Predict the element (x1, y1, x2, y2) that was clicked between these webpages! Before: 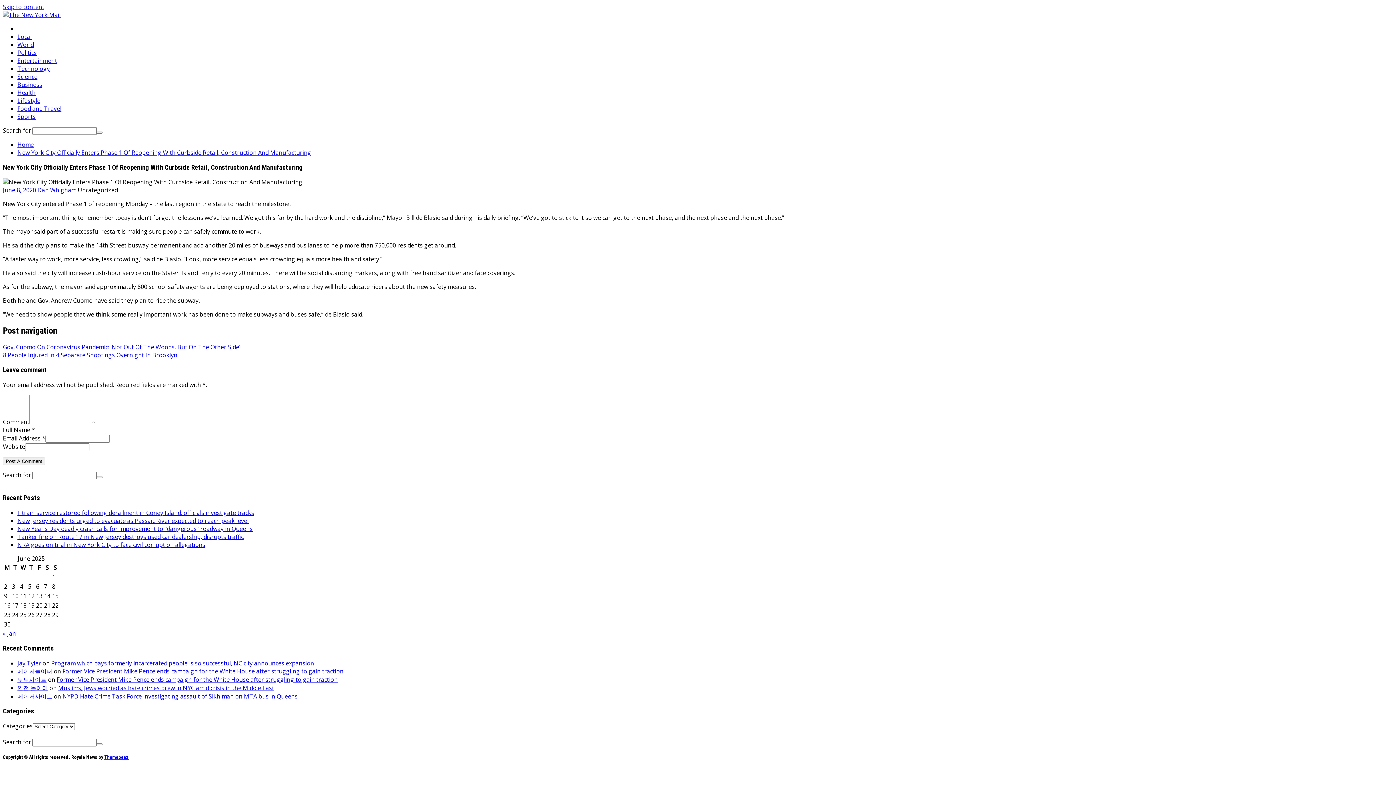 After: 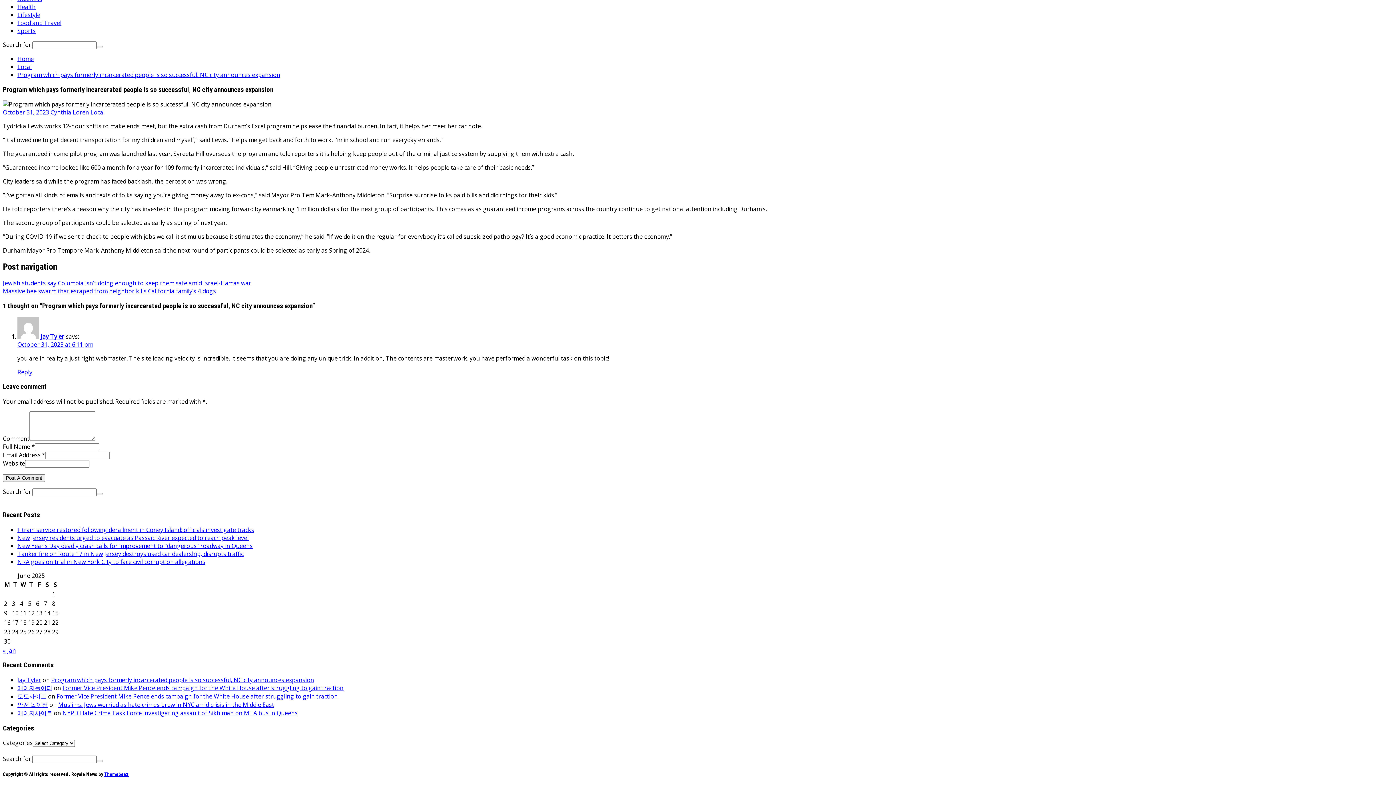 Action: bbox: (51, 659, 314, 667) label: Program which pays formerly incarcerated people is so successful, NC city announces expansion